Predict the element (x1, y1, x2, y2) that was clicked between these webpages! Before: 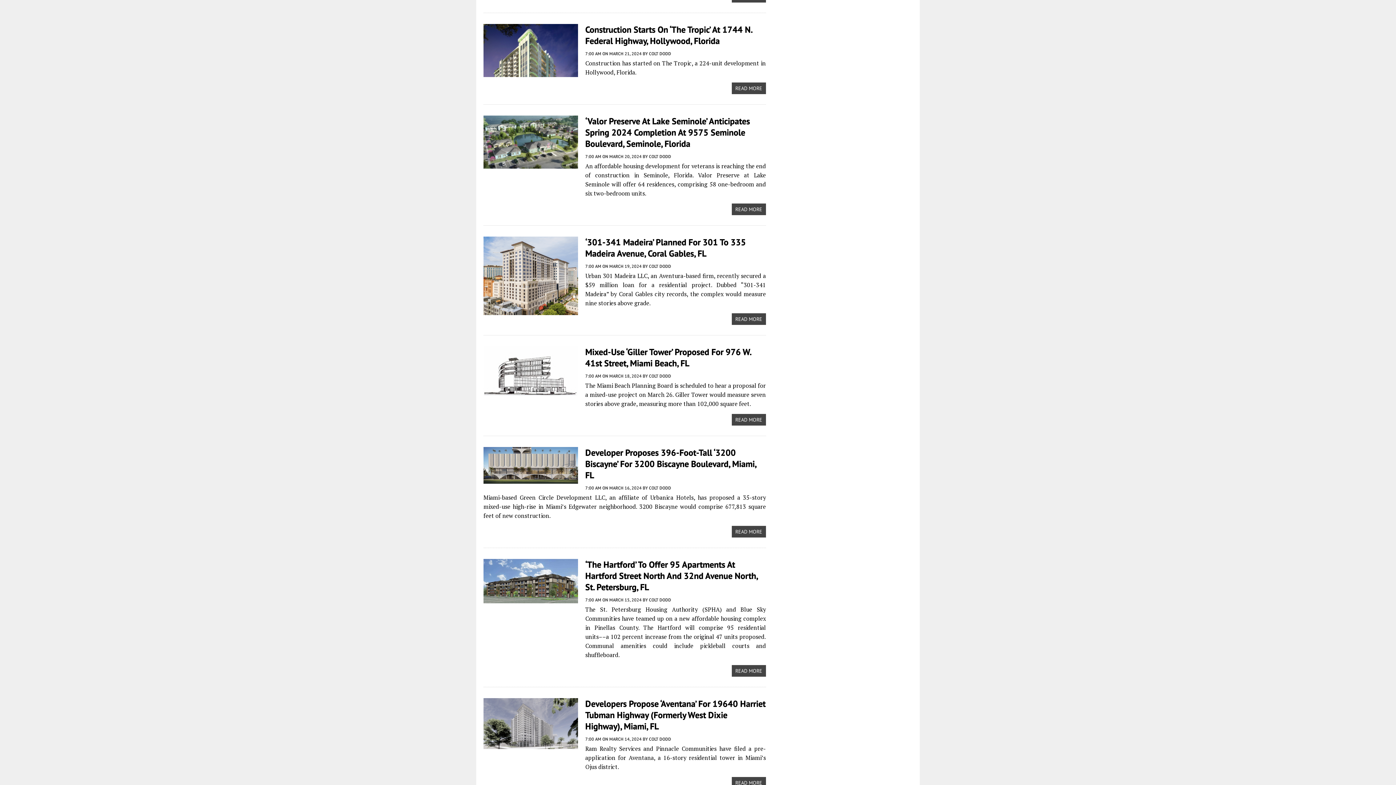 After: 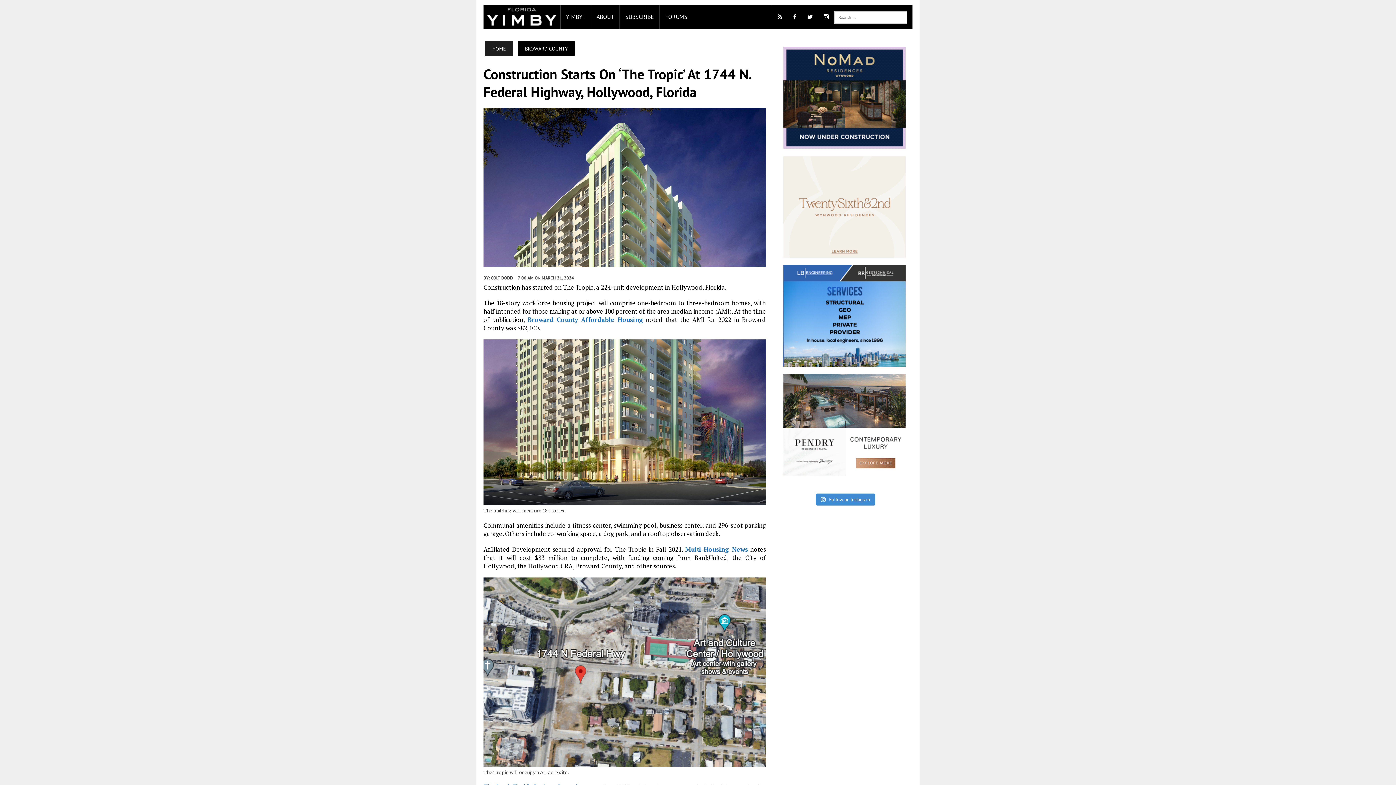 Action: label: Construction Starts On ‘The Tropic’ At 1744 N. Federal Highway, Hollywood, Florida bbox: (585, 24, 752, 46)